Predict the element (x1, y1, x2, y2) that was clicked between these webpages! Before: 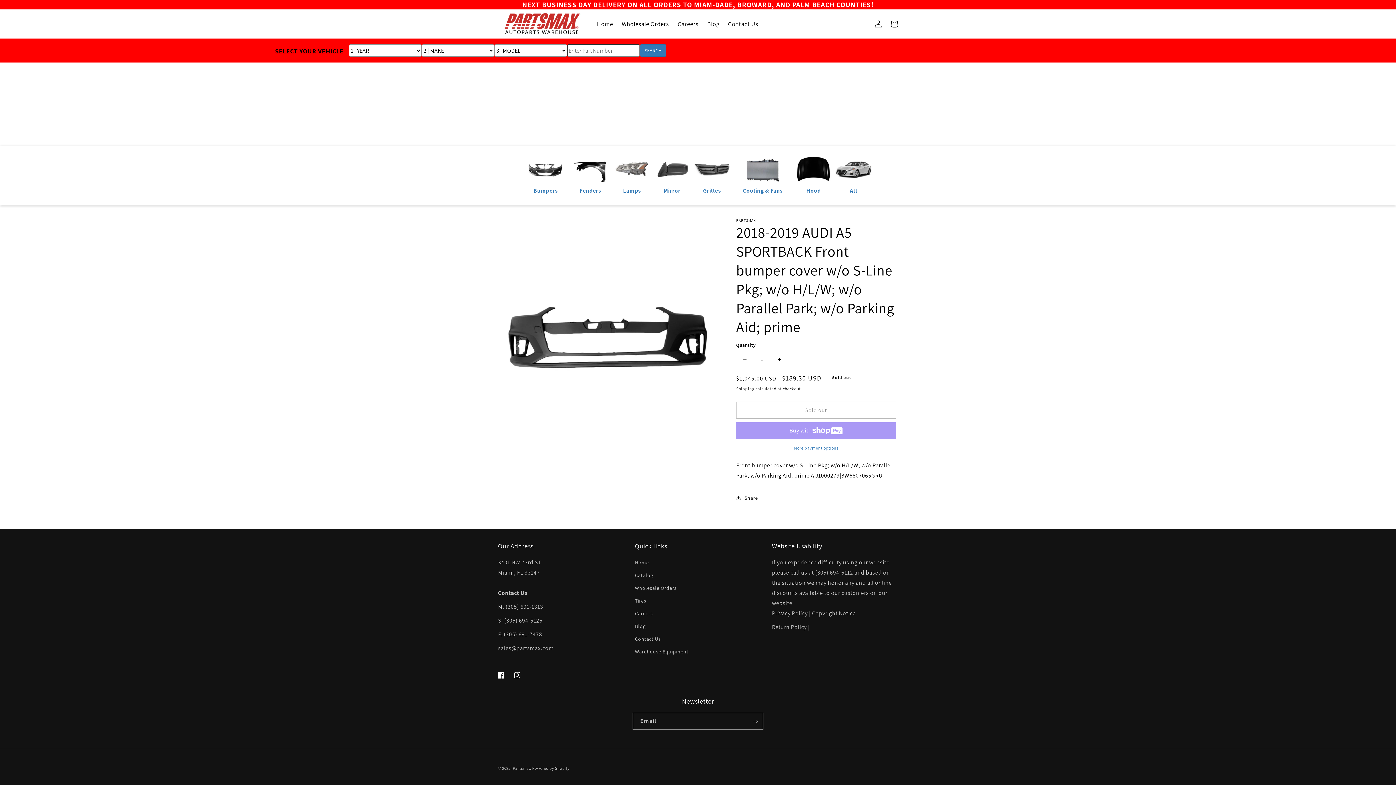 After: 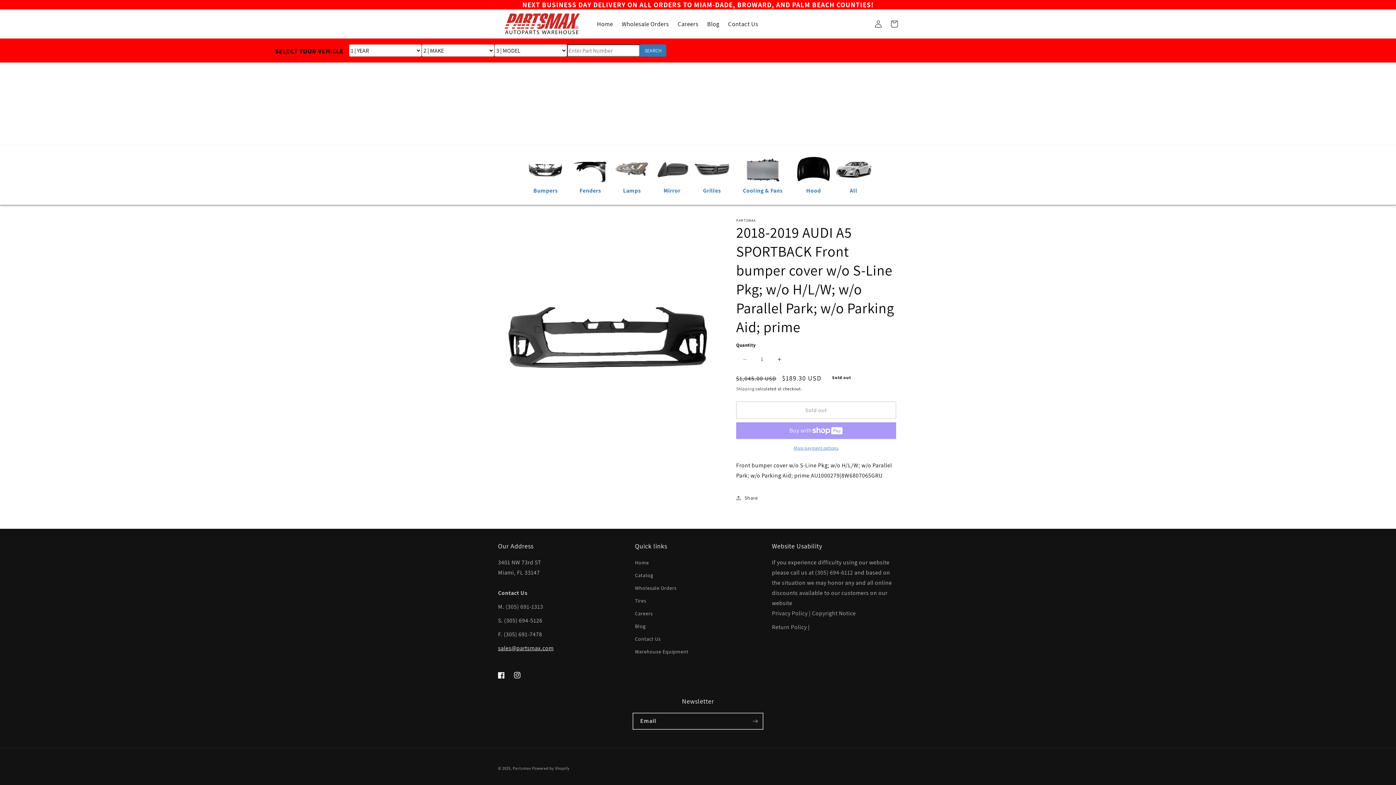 Action: label: sales@partsmax.com bbox: (498, 644, 553, 652)